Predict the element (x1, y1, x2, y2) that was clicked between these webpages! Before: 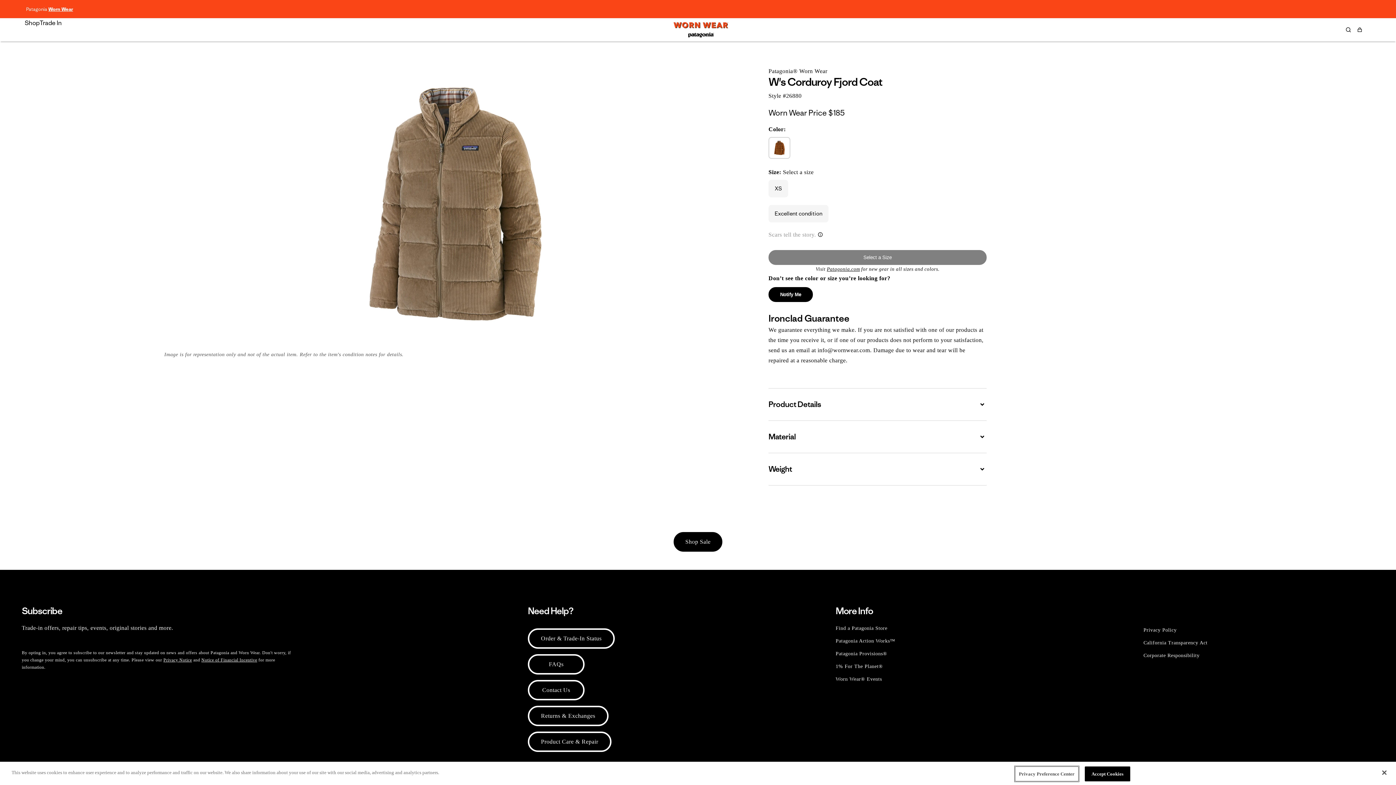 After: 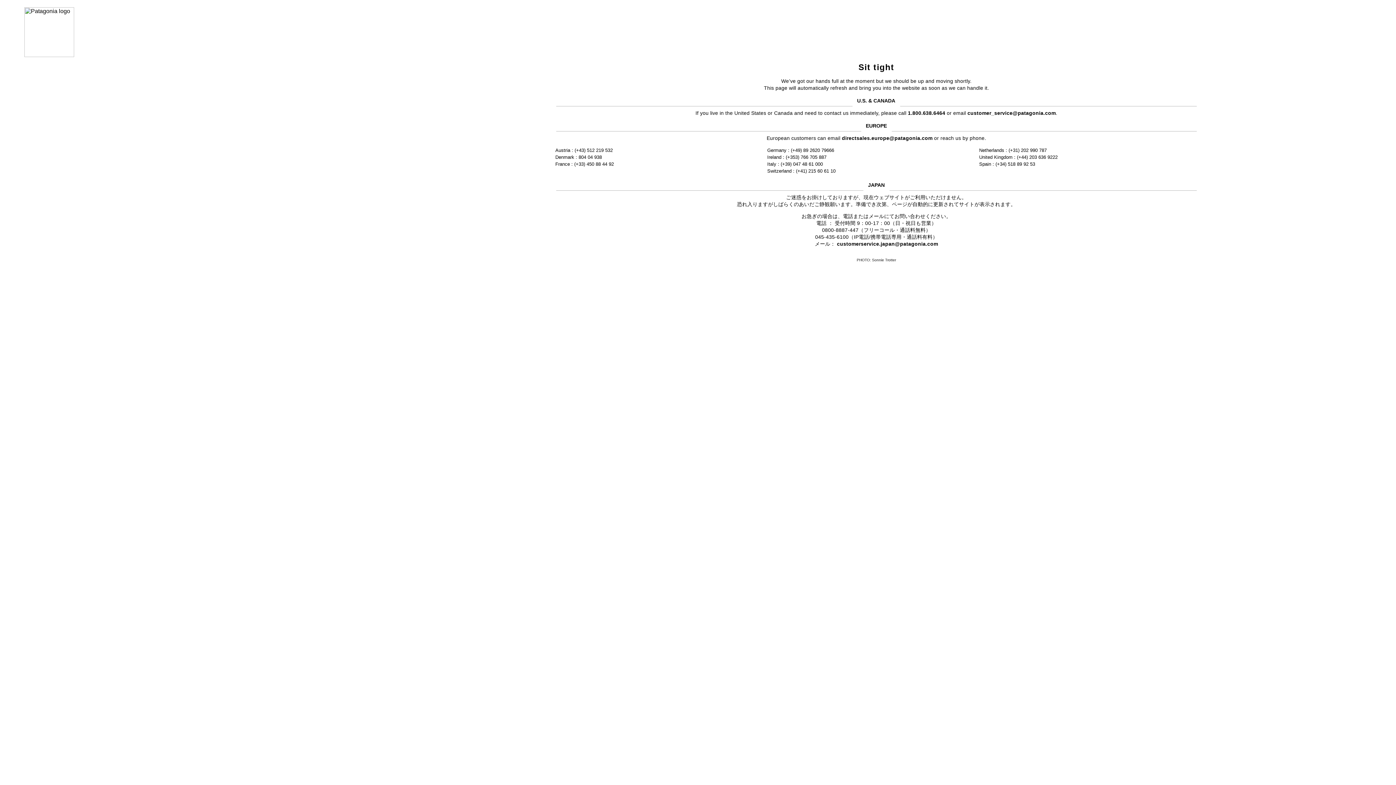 Action: label: Notice of Financial Incentive bbox: (201, 657, 257, 662)